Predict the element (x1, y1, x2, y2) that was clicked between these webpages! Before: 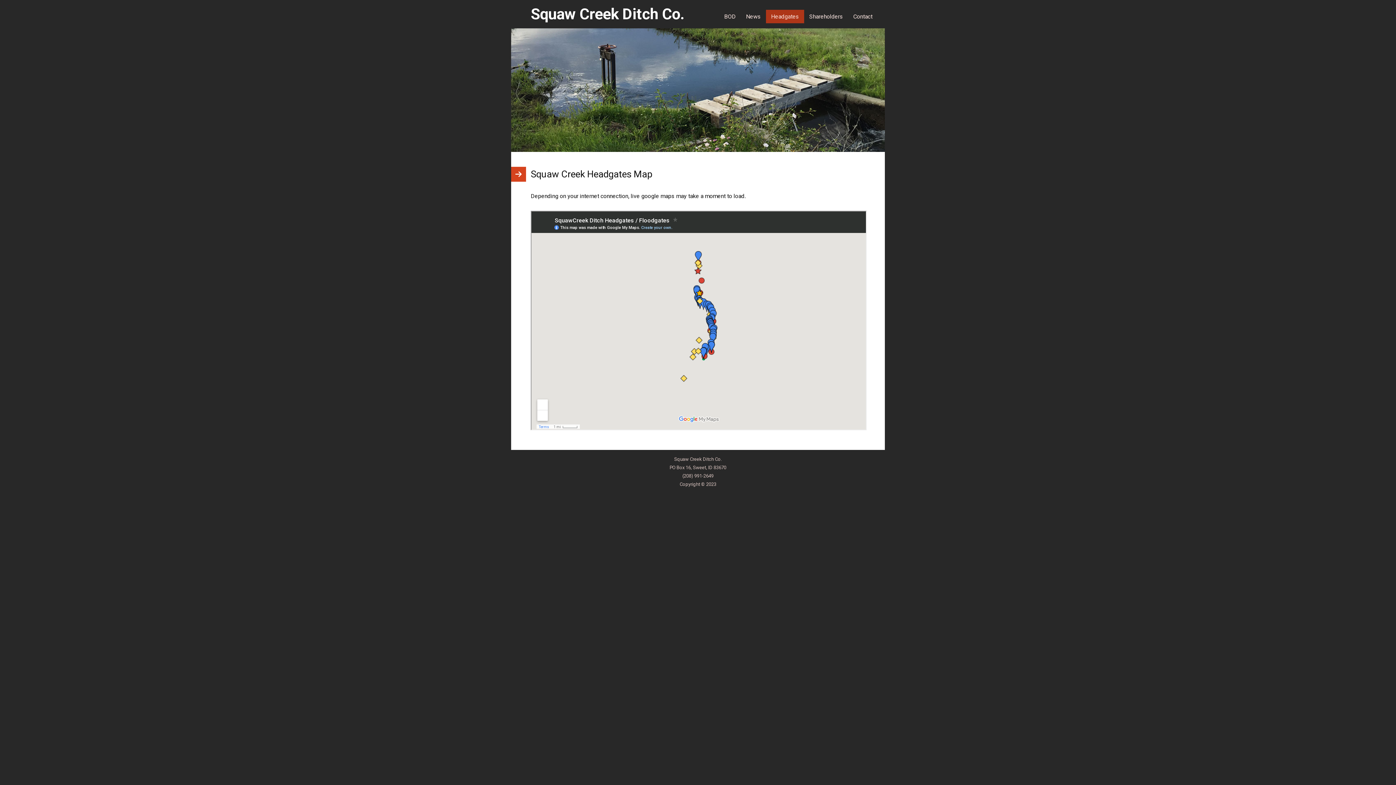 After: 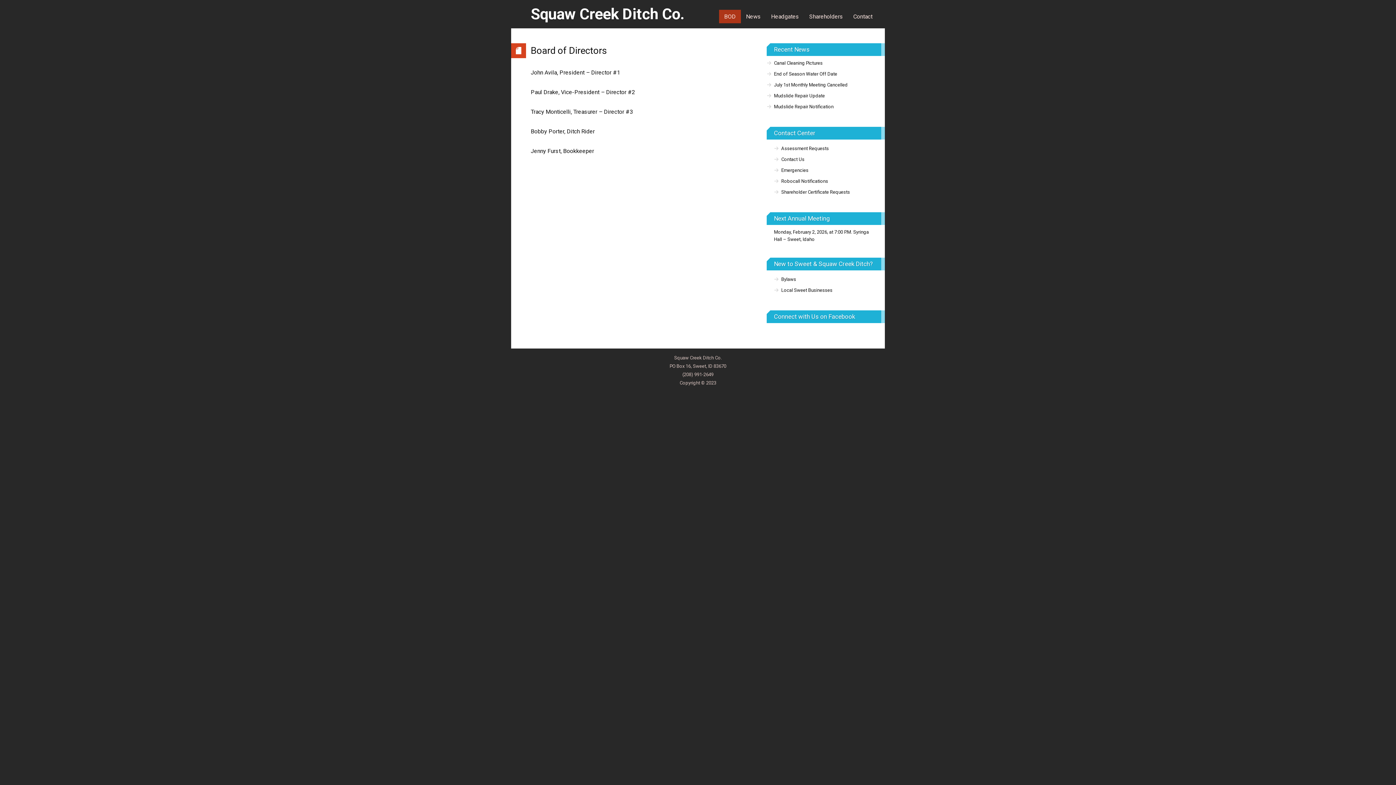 Action: bbox: (719, 9, 741, 23) label: BOD